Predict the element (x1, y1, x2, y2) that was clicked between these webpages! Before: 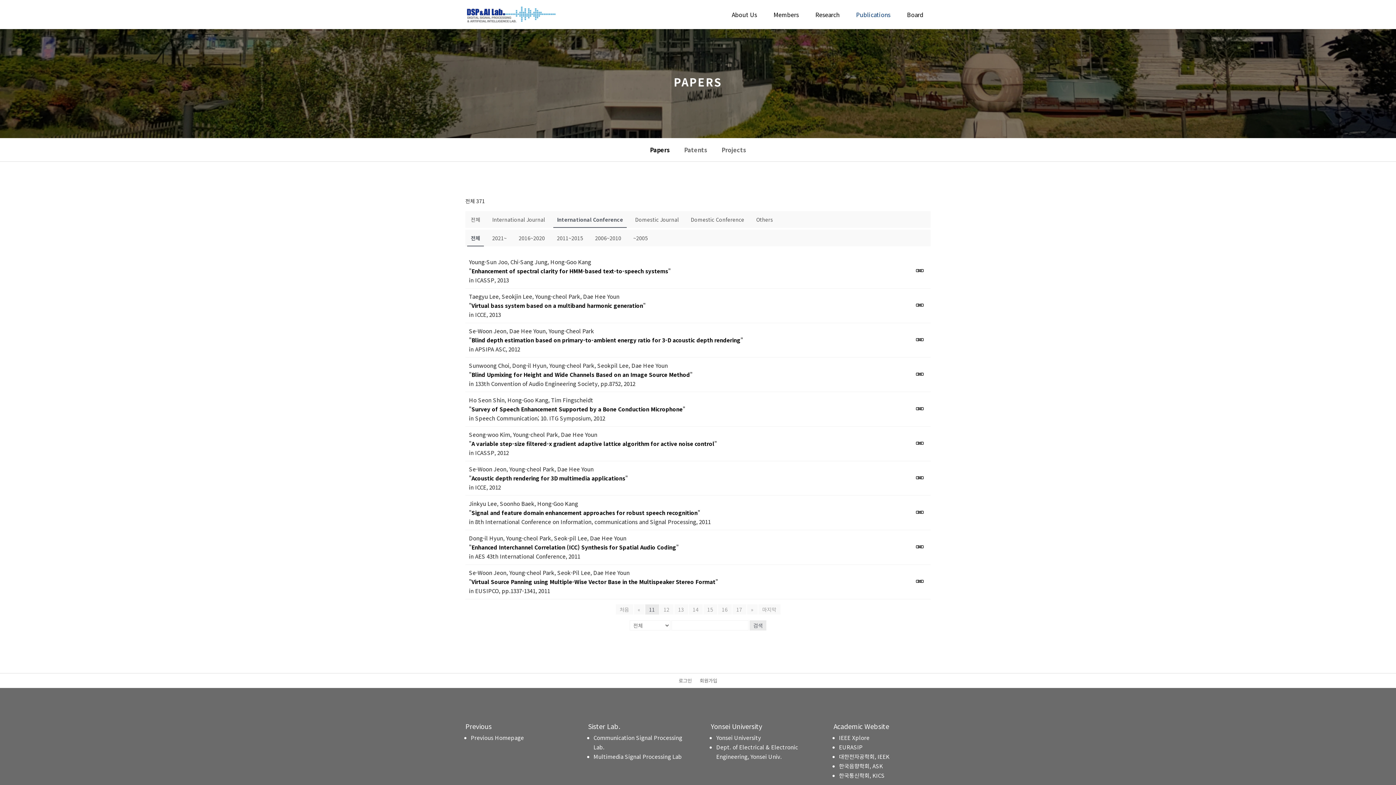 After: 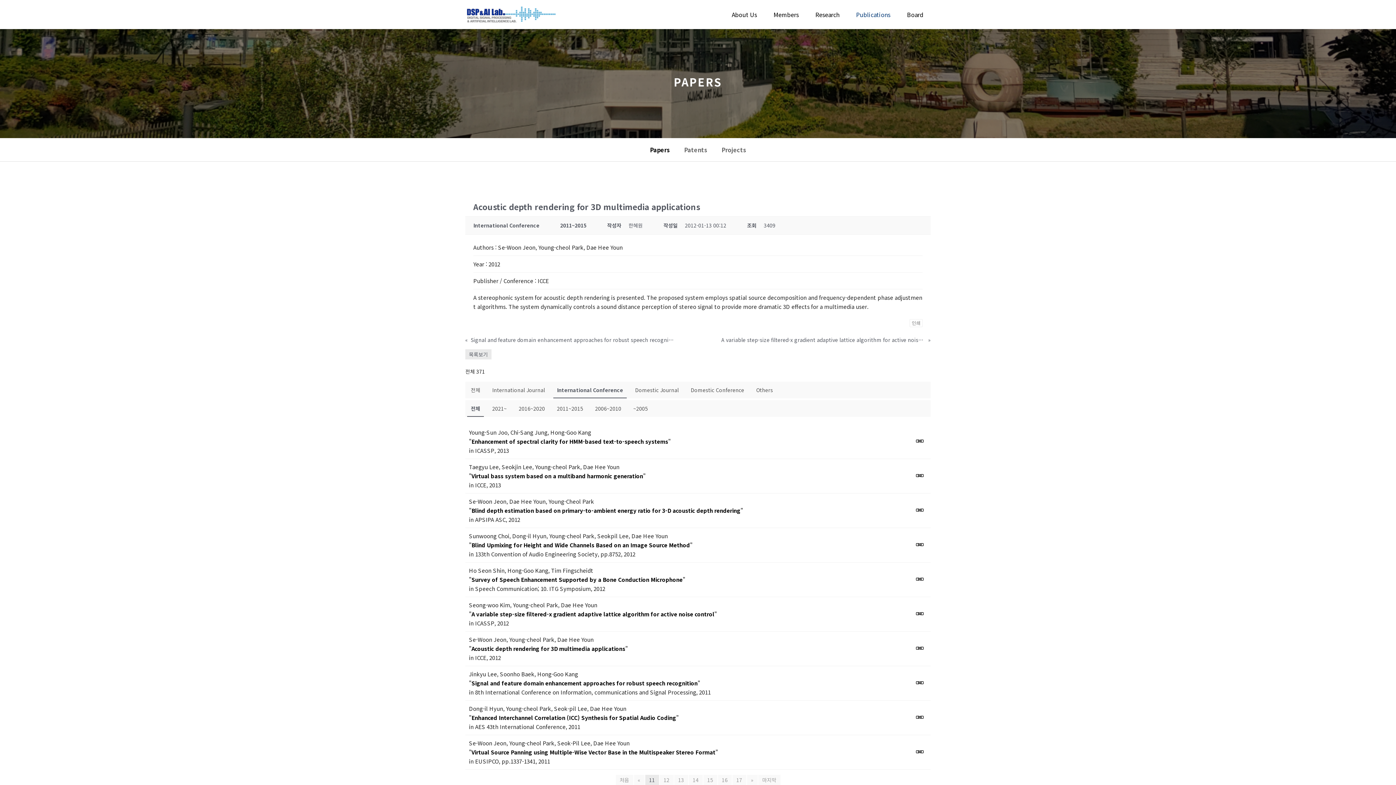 Action: bbox: (469, 473, 905, 482) label: "Acoustic depth rendering for 3D multimedia applications"